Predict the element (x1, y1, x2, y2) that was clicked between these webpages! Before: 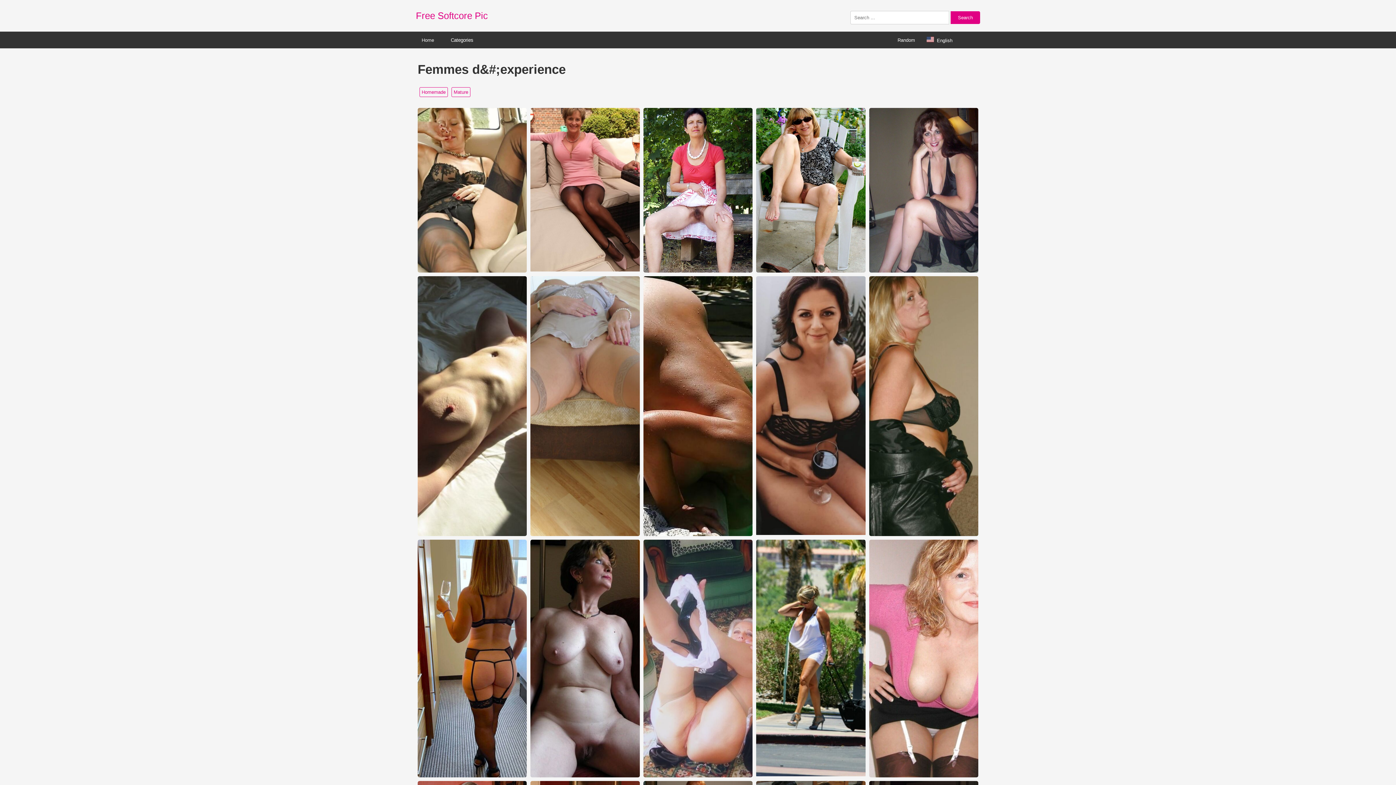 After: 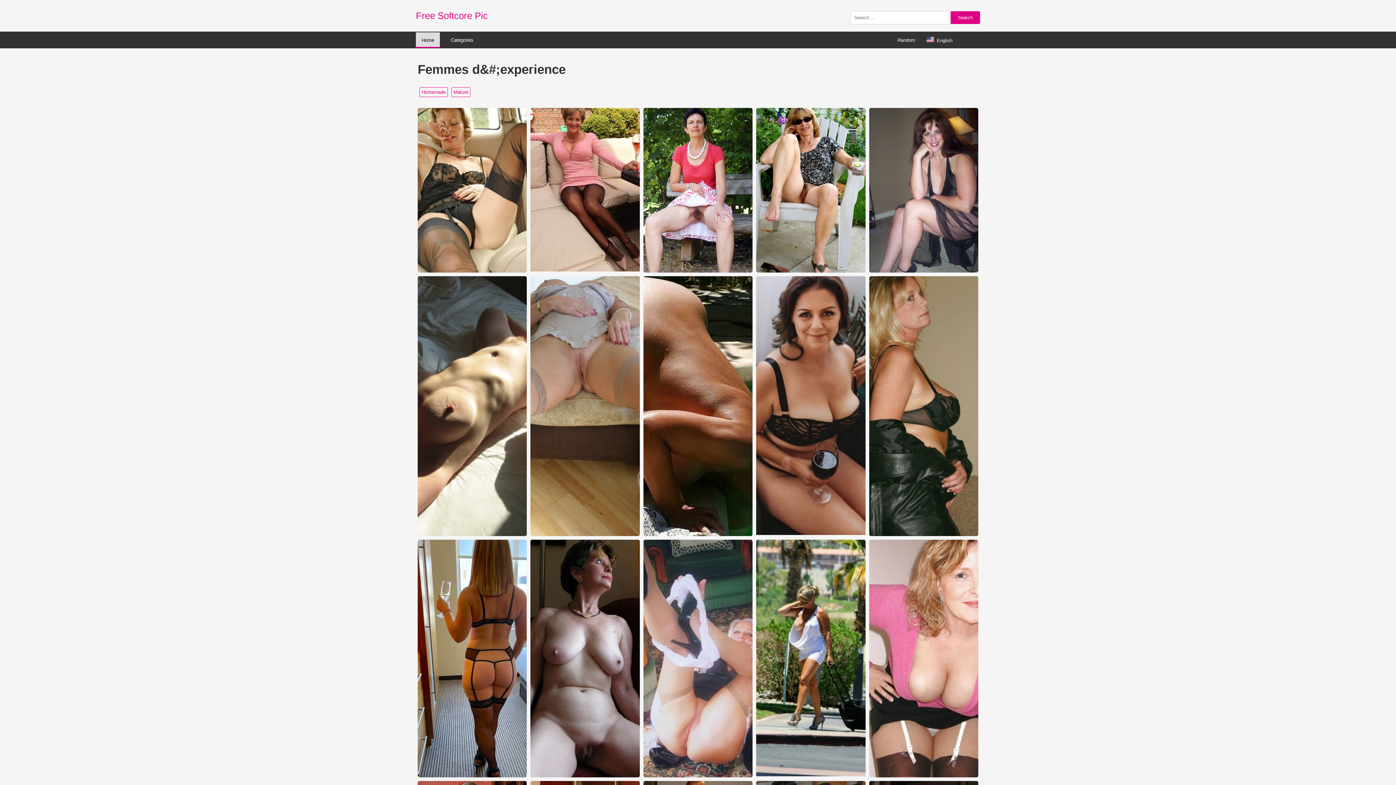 Action: label: Home bbox: (416, 32, 440, 47)